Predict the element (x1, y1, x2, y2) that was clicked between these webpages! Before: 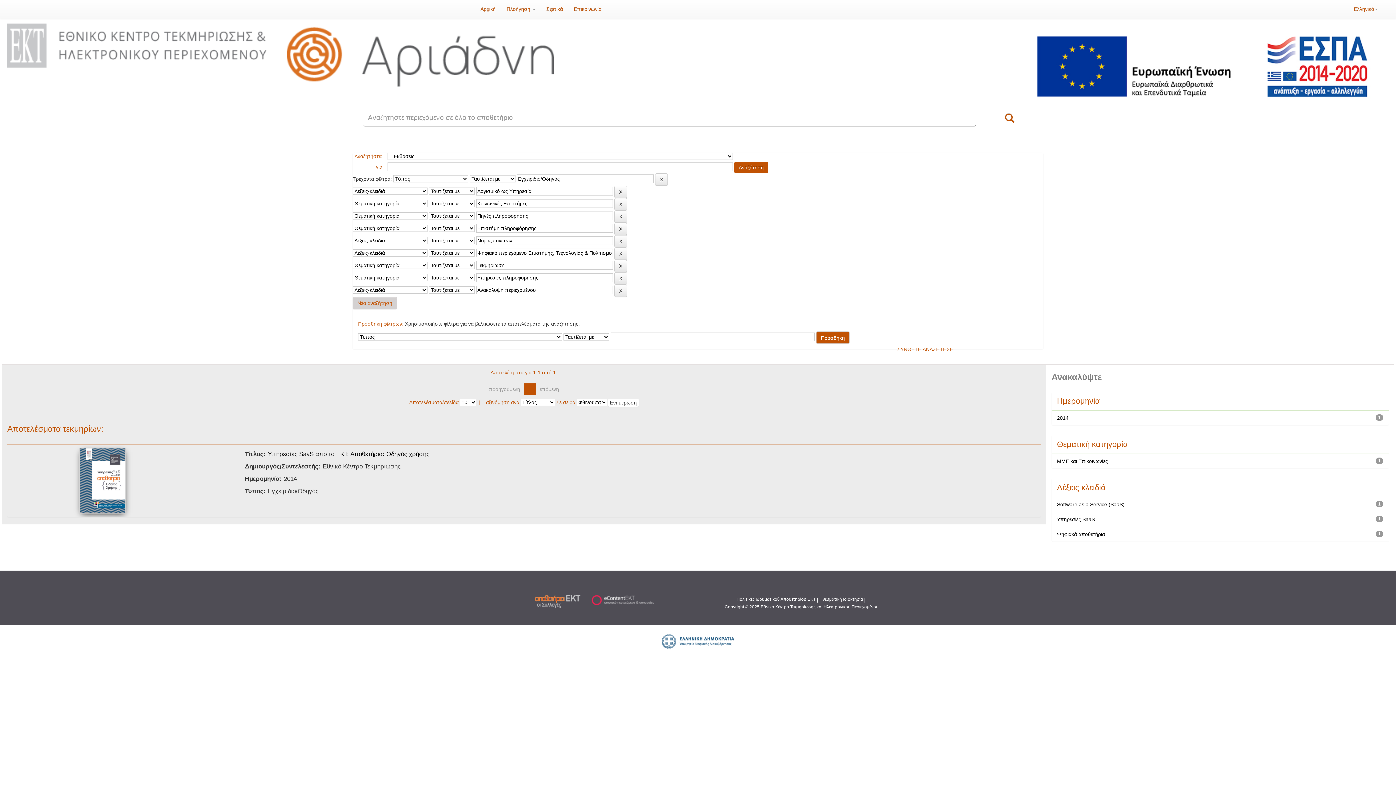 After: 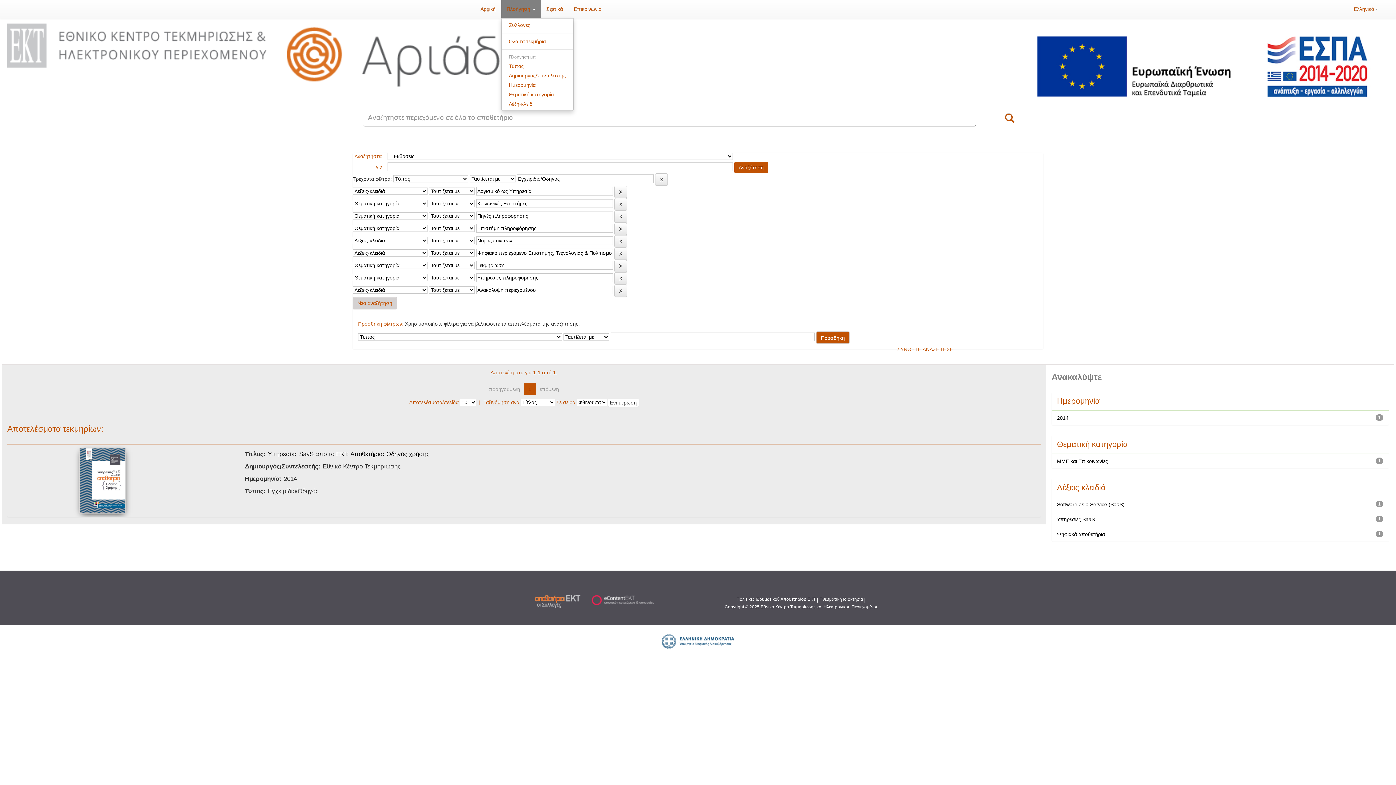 Action: label: Πλοήγηση  bbox: (501, 0, 540, 18)